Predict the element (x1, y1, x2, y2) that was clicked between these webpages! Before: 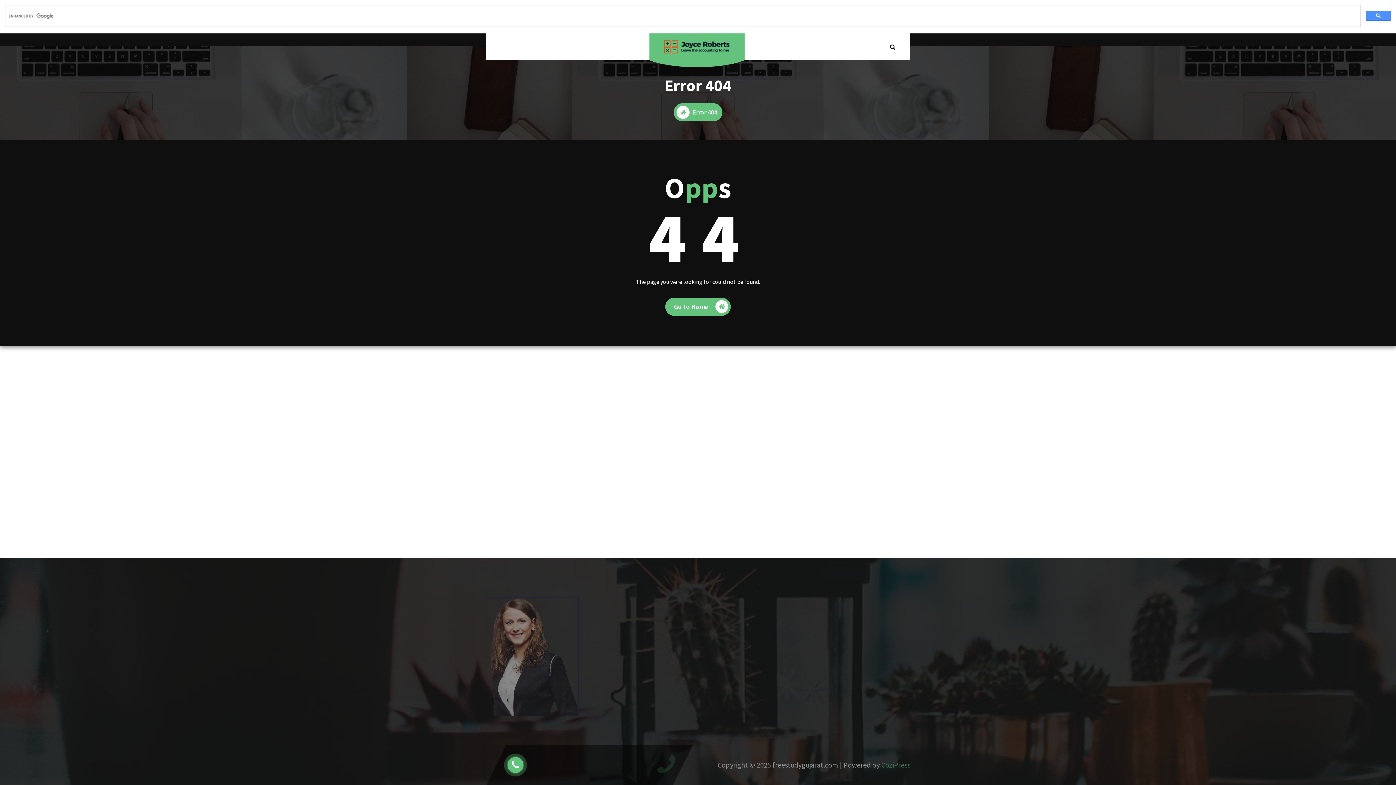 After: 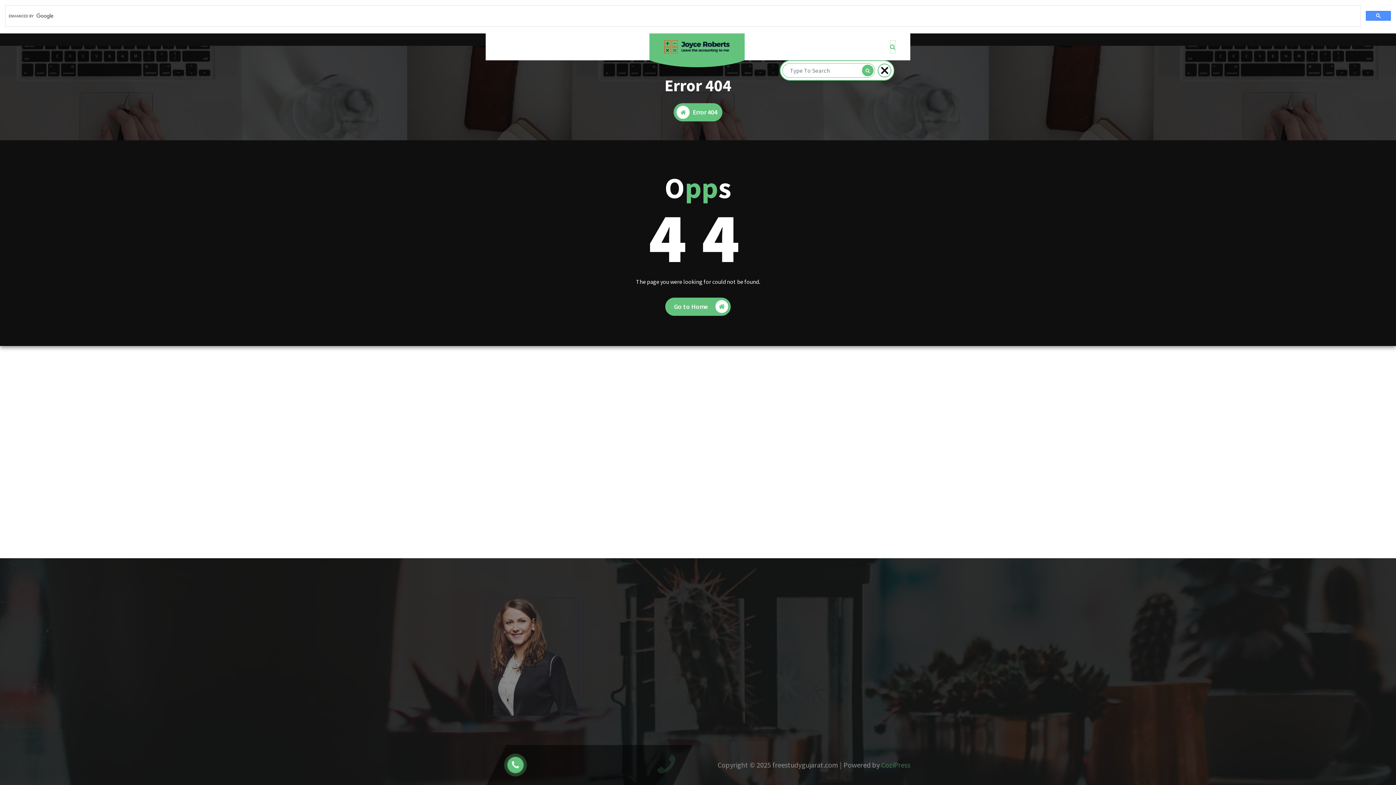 Action: label: Search Popup bbox: (889, 40, 896, 53)